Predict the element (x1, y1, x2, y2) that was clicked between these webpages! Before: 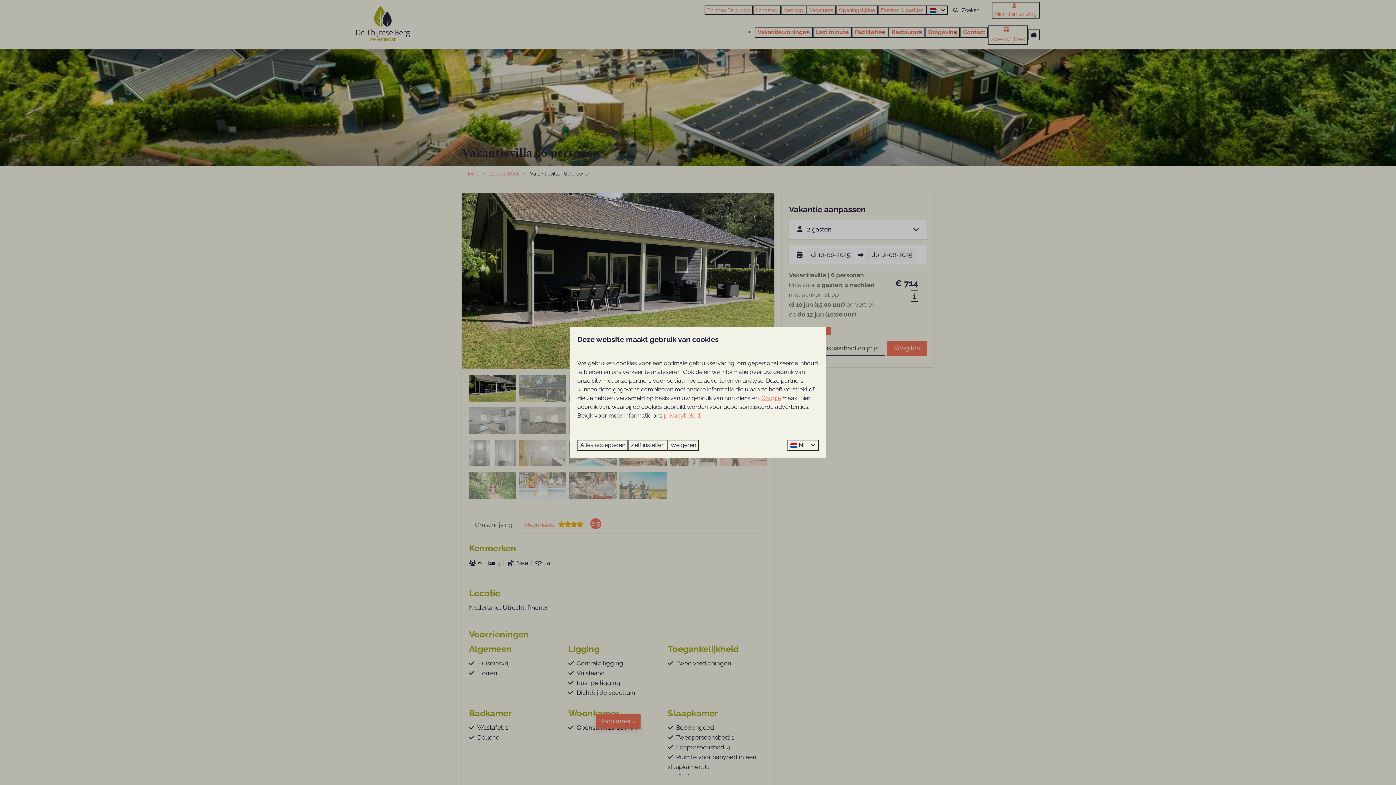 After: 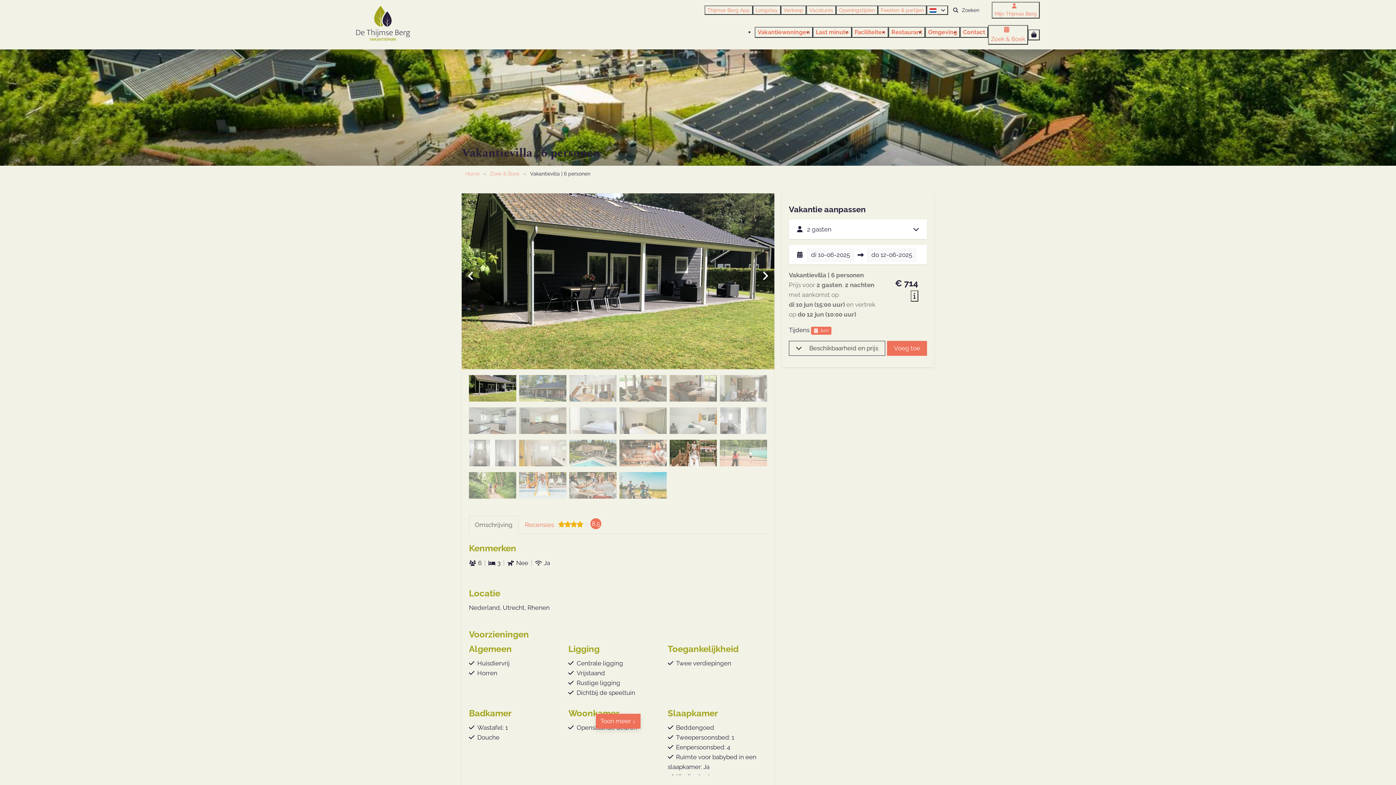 Action: bbox: (667, 439, 699, 450) label: Weigeren